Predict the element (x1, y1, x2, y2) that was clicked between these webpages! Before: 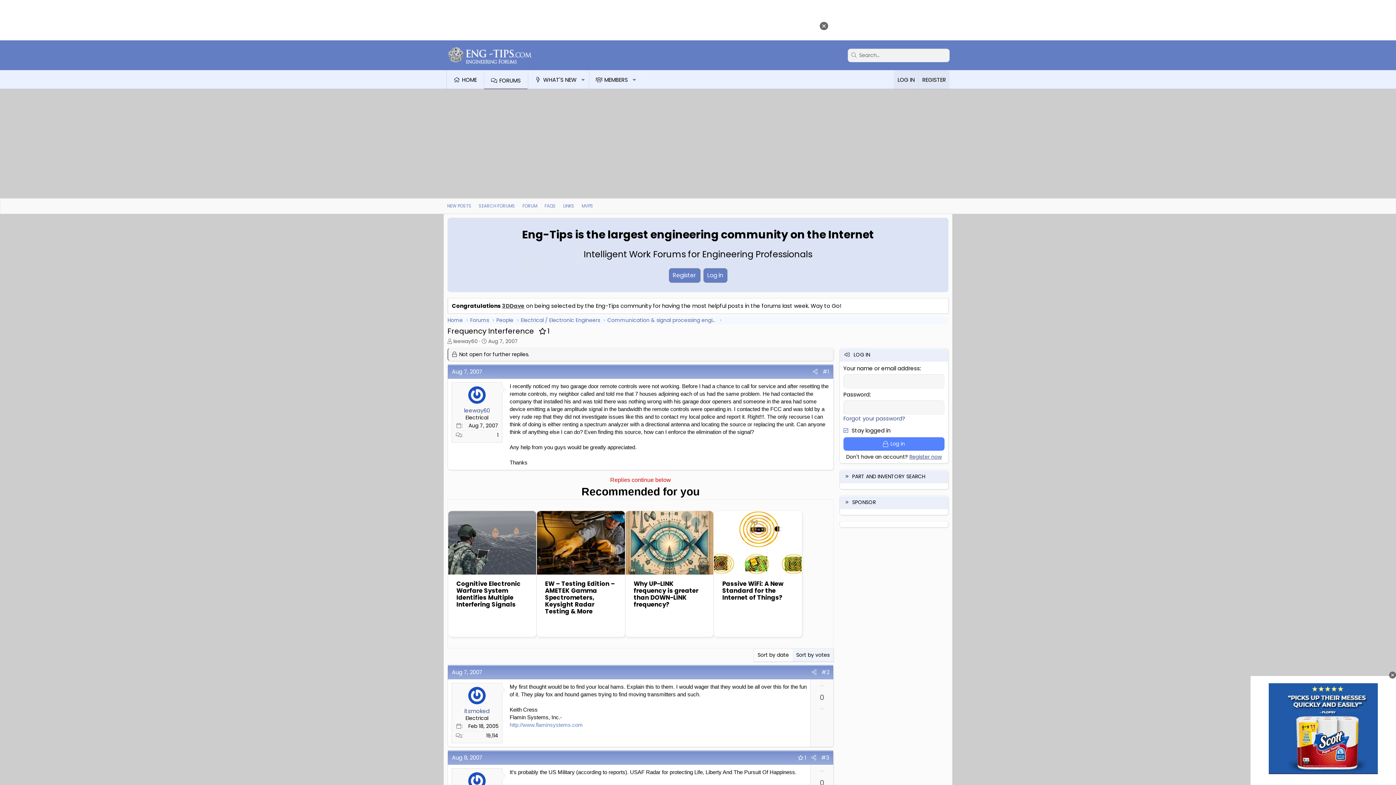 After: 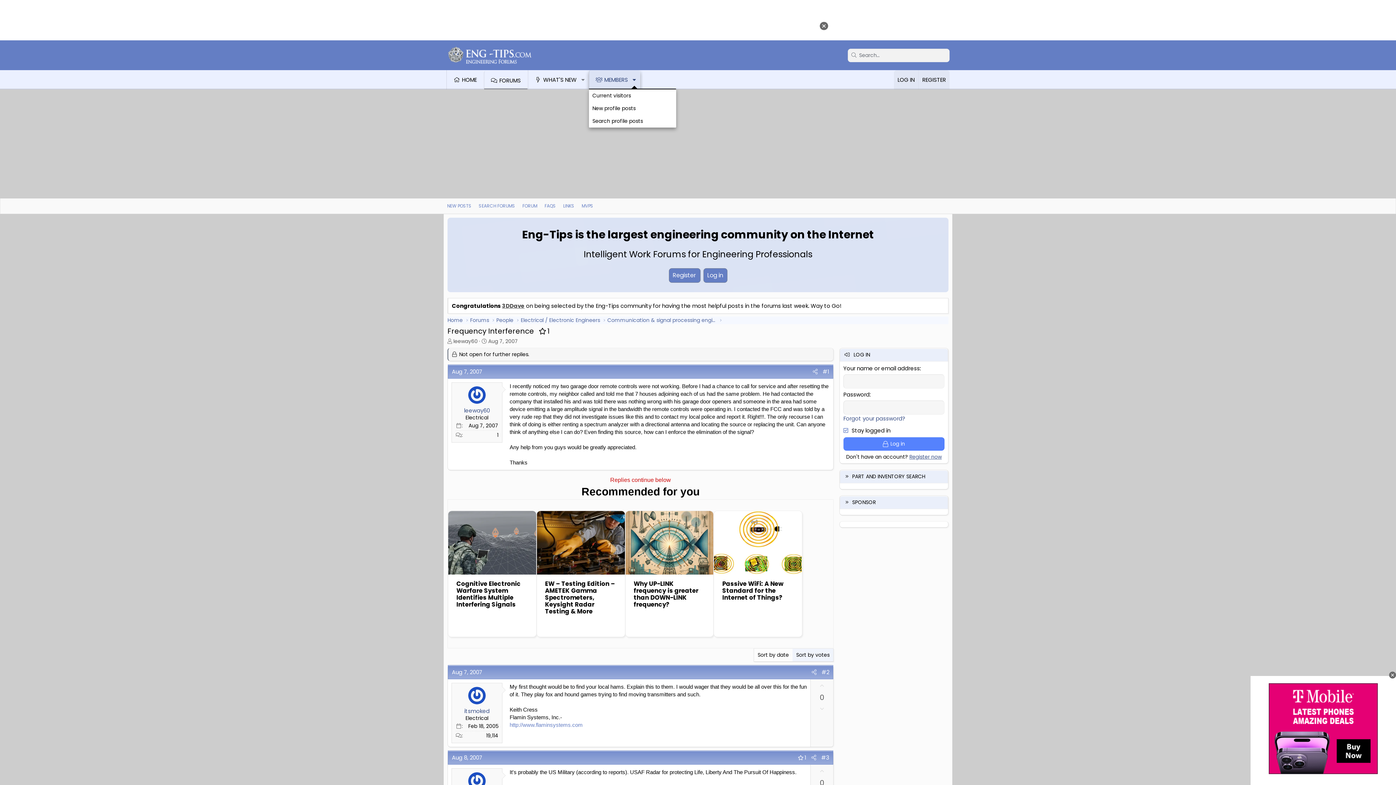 Action: label: Toggle expanded bbox: (628, 70, 639, 89)